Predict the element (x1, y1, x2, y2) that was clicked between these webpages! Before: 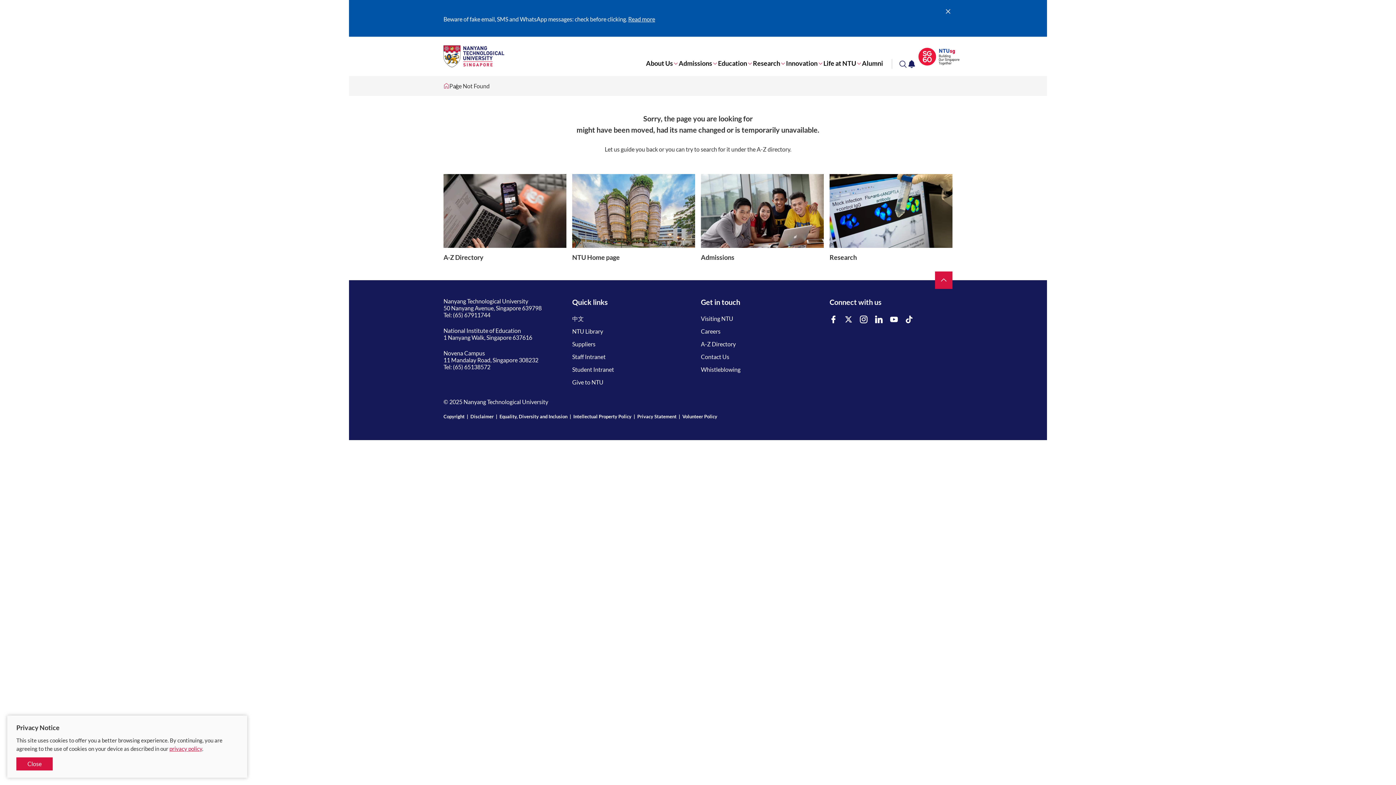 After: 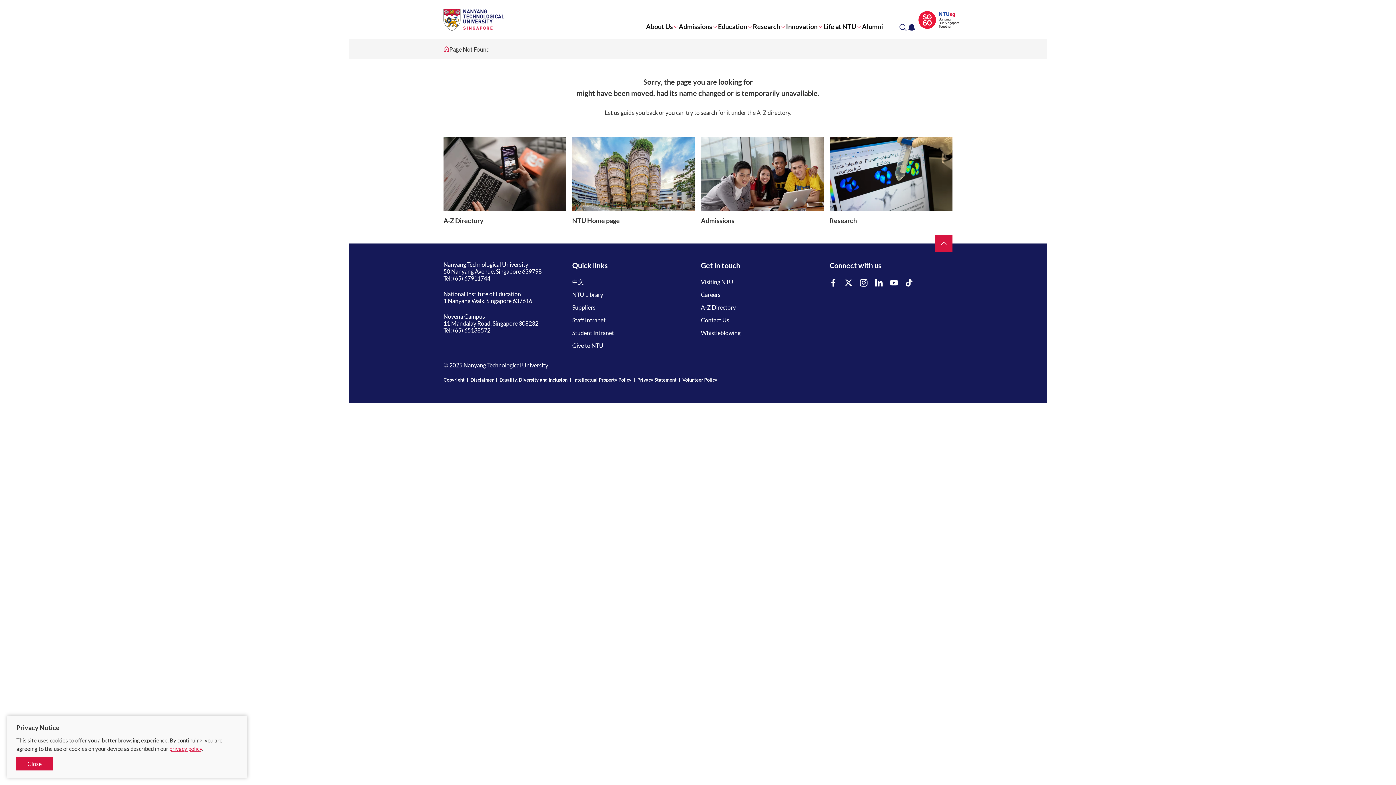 Action: bbox: (942, 5, 954, 17) label: Close